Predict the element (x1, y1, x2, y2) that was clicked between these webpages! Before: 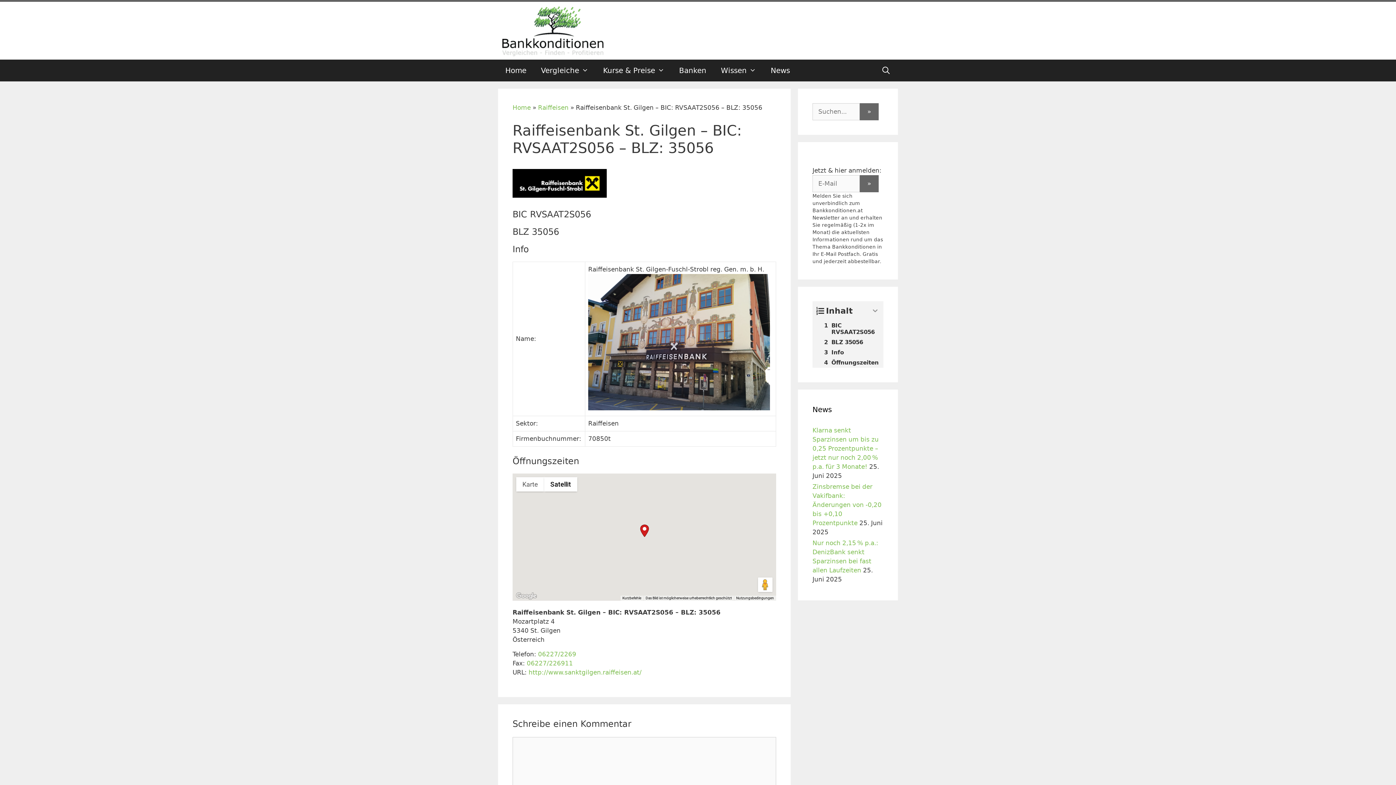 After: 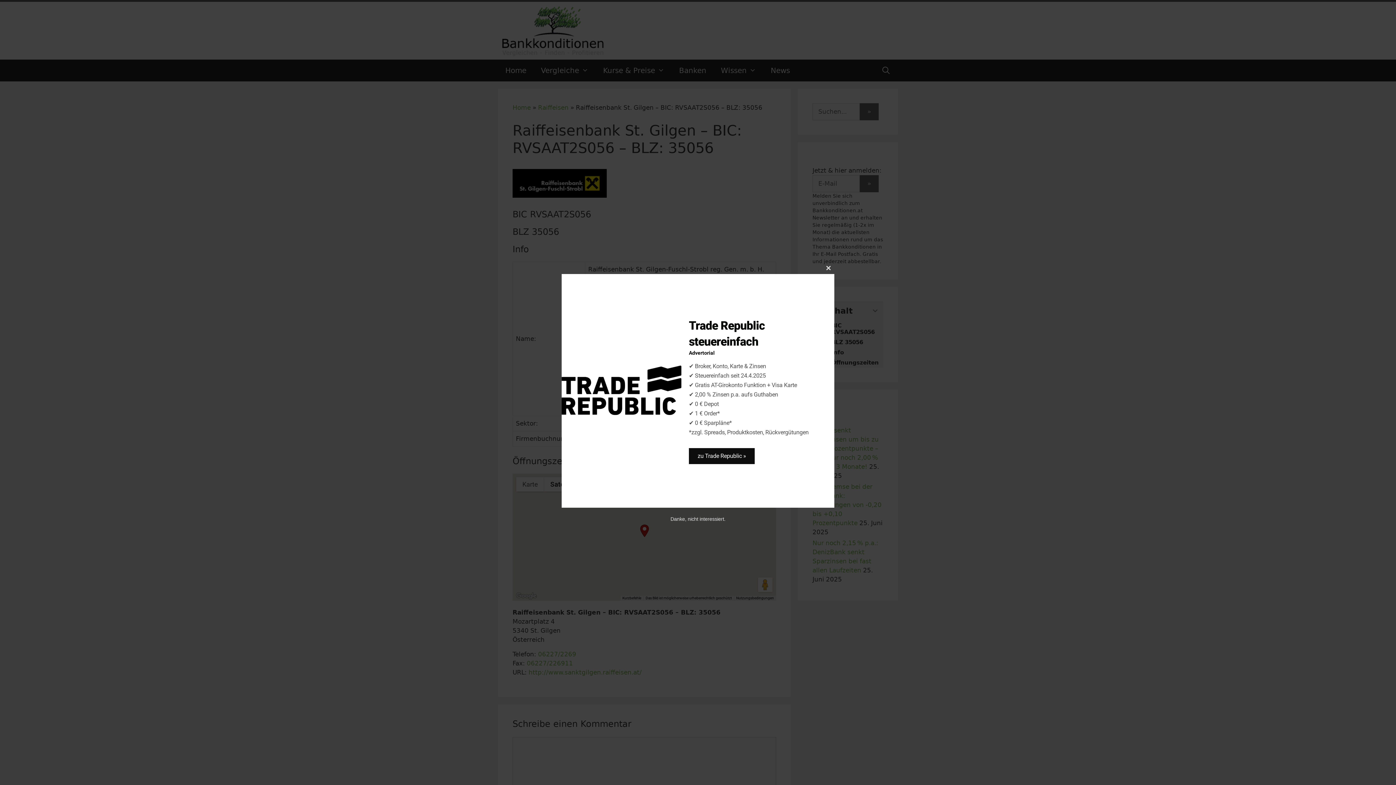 Action: label: http://www.sanktgilgen.raiffeisen.at/ bbox: (528, 668, 641, 676)